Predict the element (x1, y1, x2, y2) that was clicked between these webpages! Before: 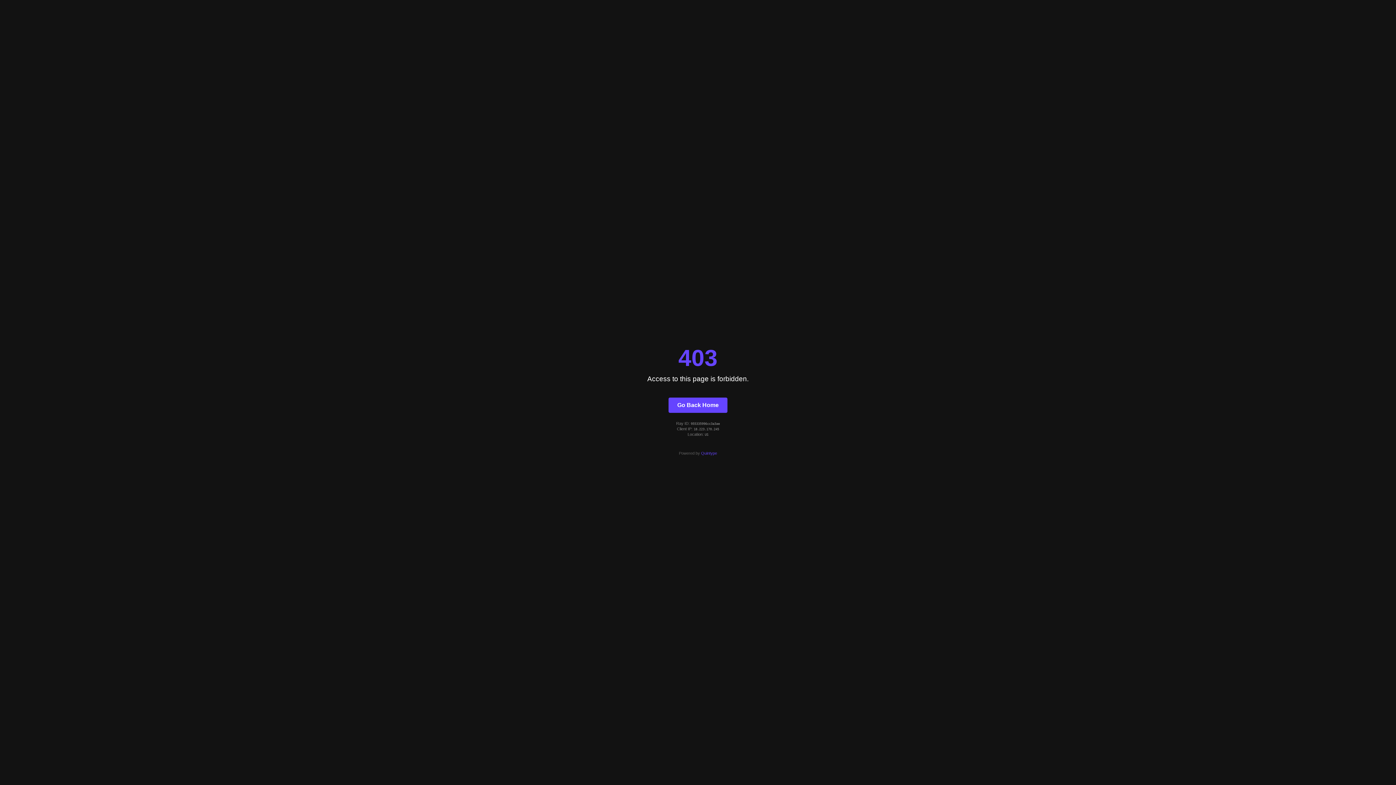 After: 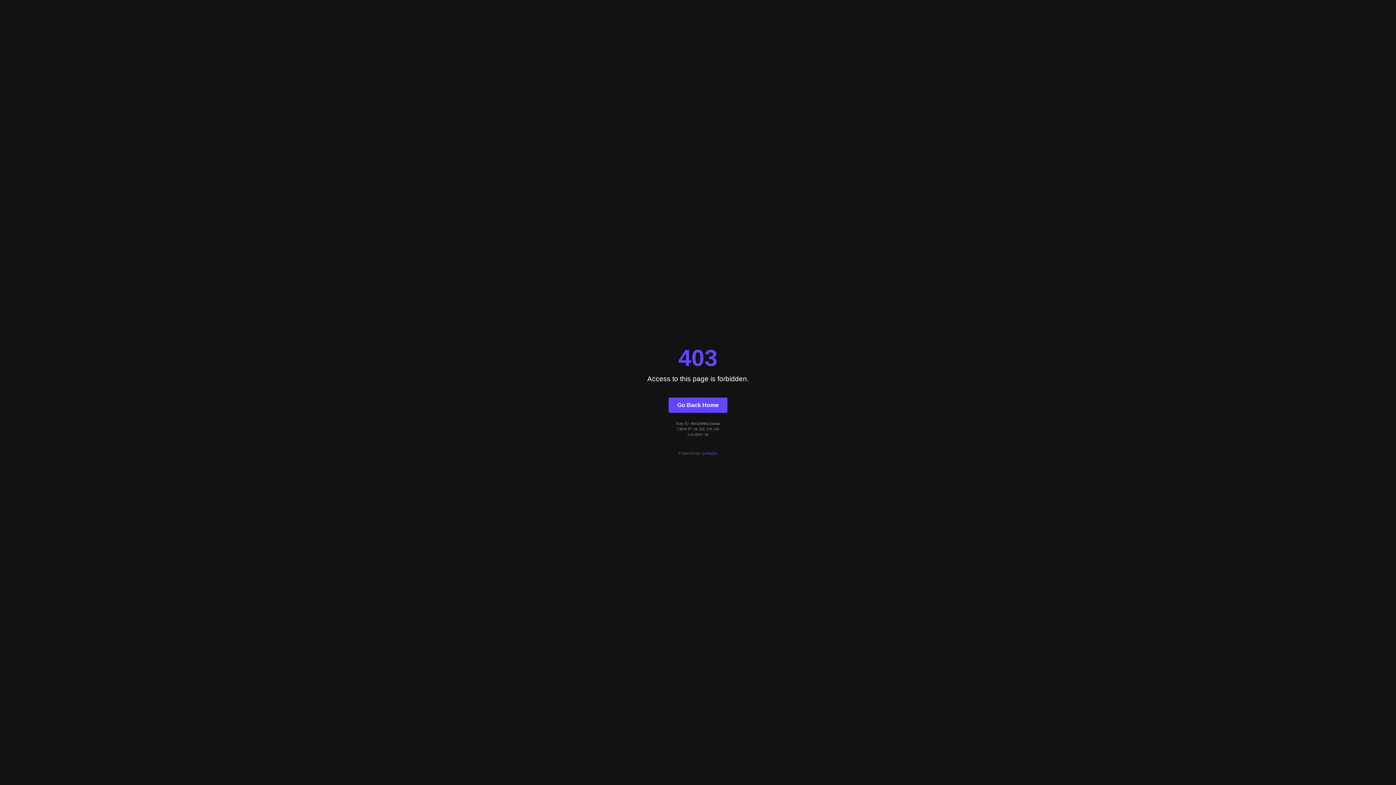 Action: bbox: (701, 451, 717, 455) label: Quintype